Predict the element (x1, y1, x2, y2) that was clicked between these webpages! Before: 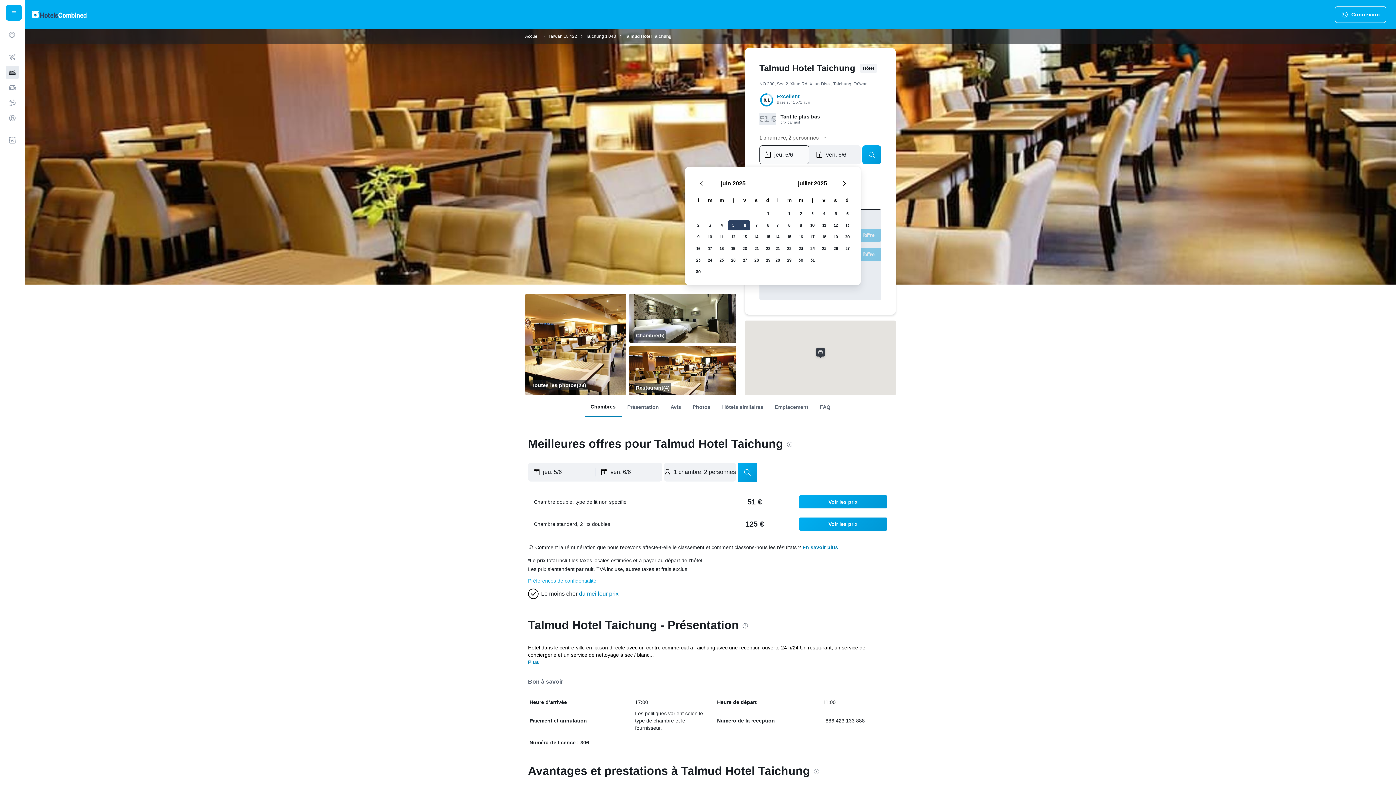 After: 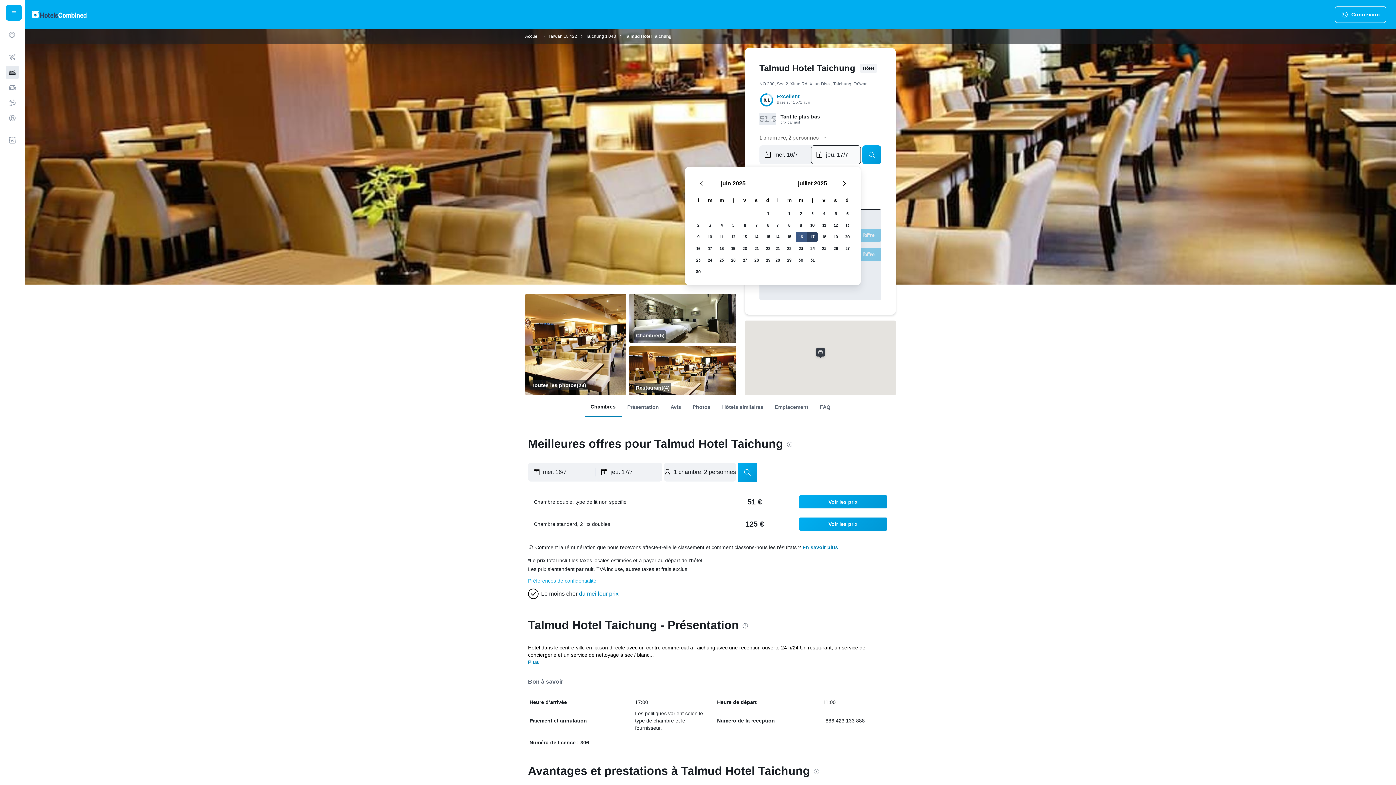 Action: label: 16 juillet 2025 bbox: (795, 231, 806, 242)